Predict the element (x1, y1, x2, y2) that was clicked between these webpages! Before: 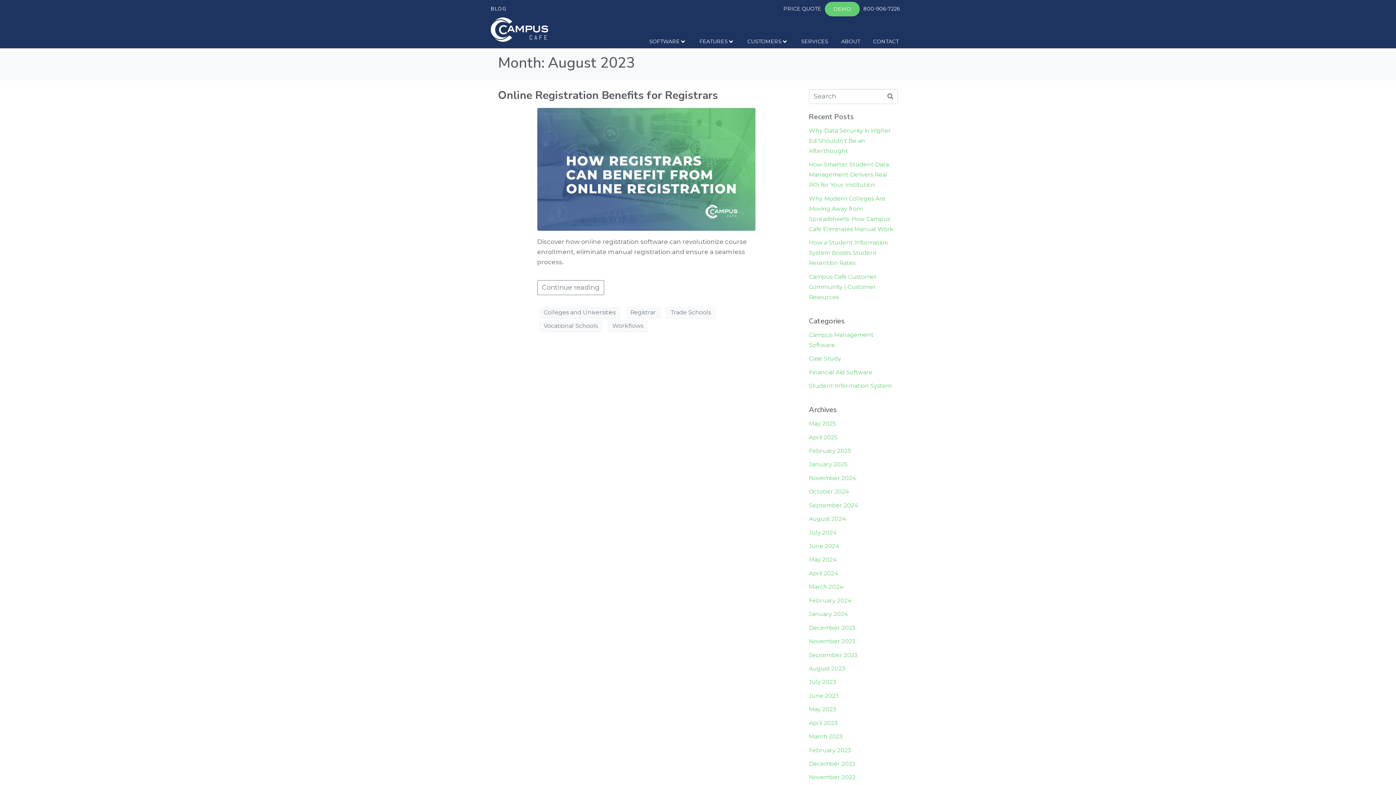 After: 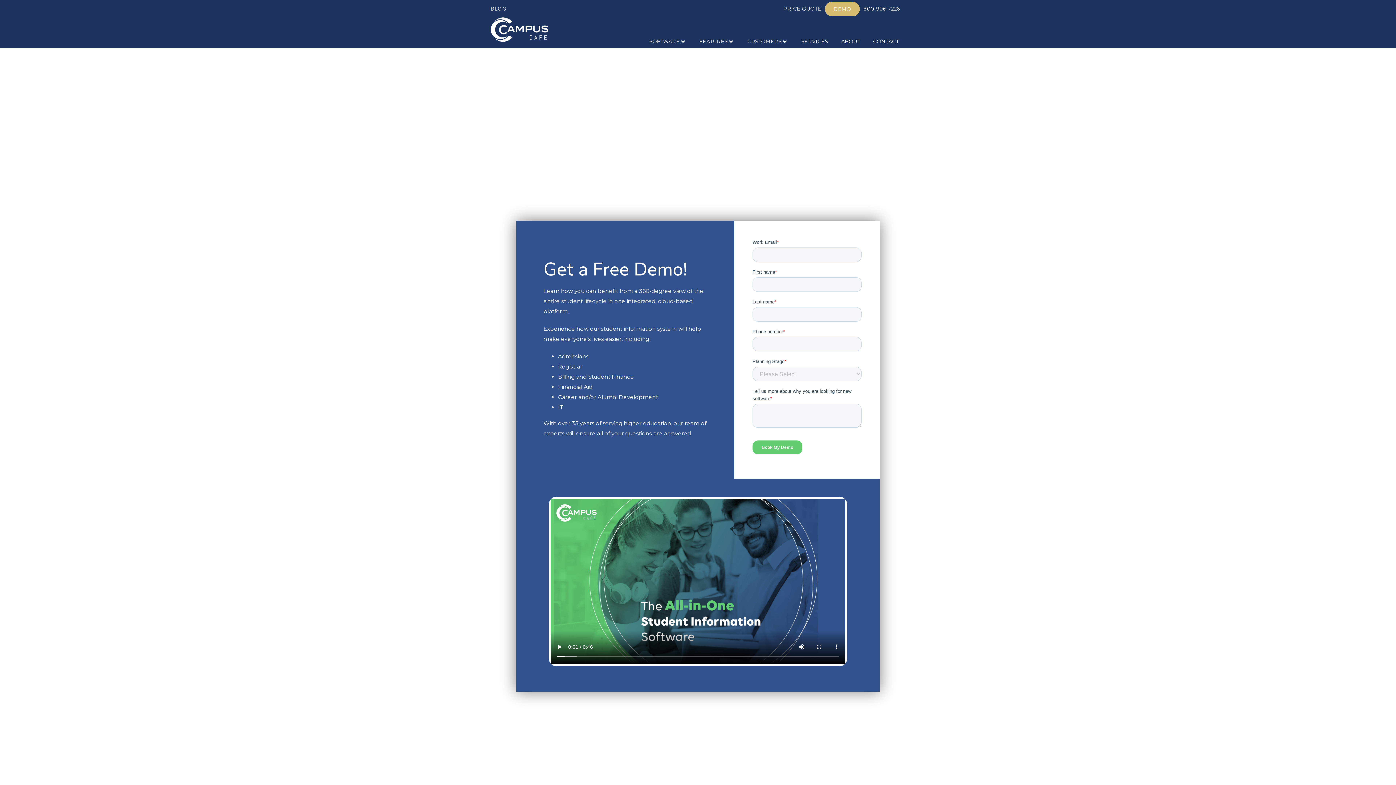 Action: bbox: (833, 4, 851, 14) label: DEMO